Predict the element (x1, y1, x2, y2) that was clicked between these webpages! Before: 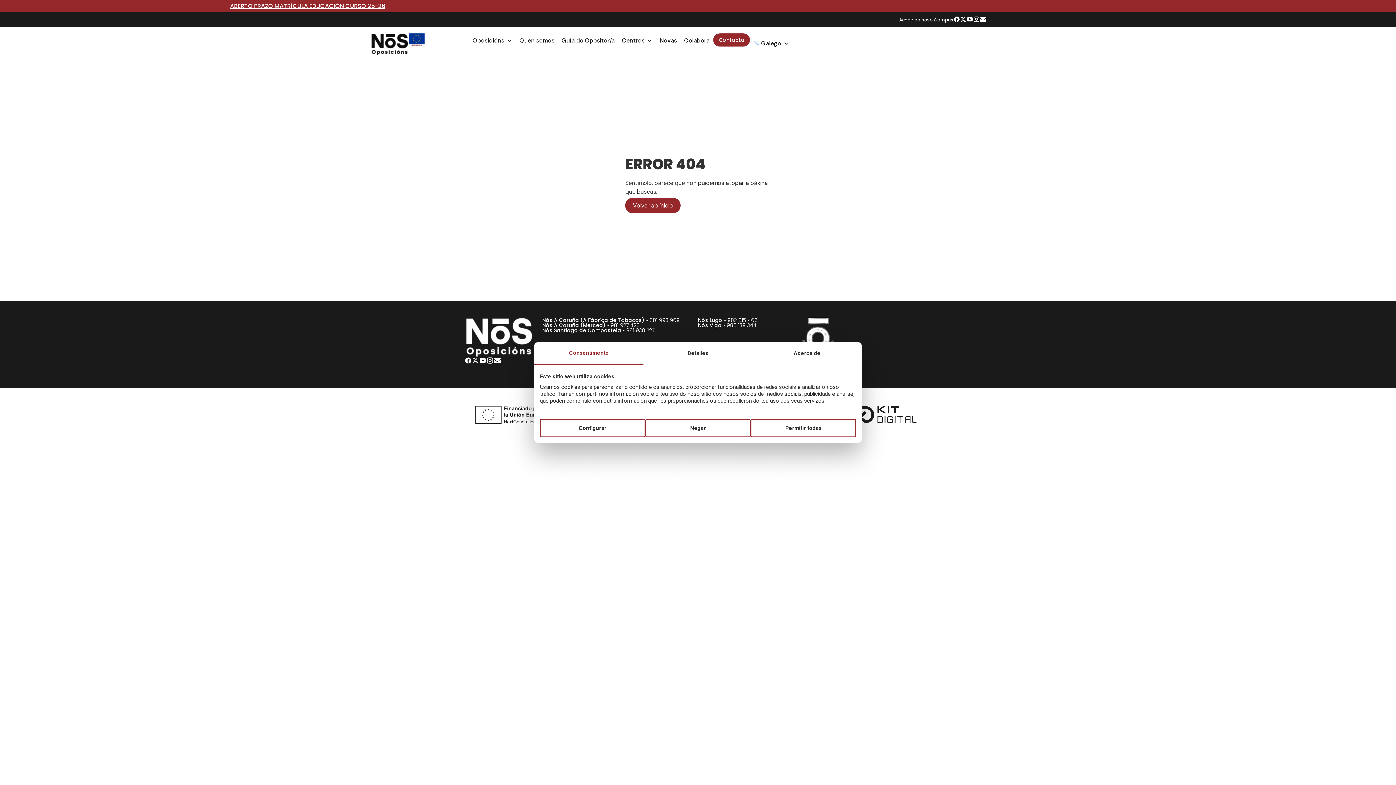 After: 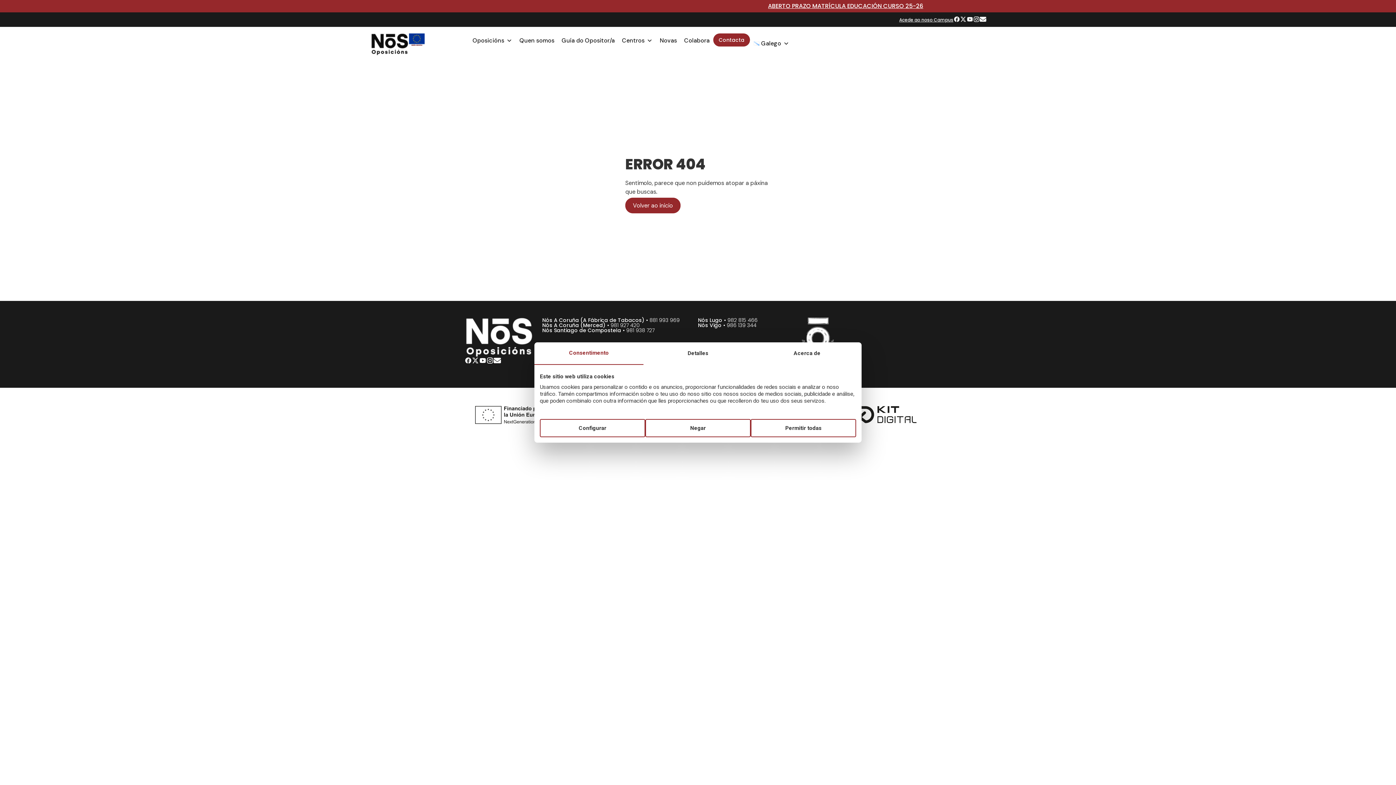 Action: label: 881 993 969 bbox: (649, 316, 679, 324)